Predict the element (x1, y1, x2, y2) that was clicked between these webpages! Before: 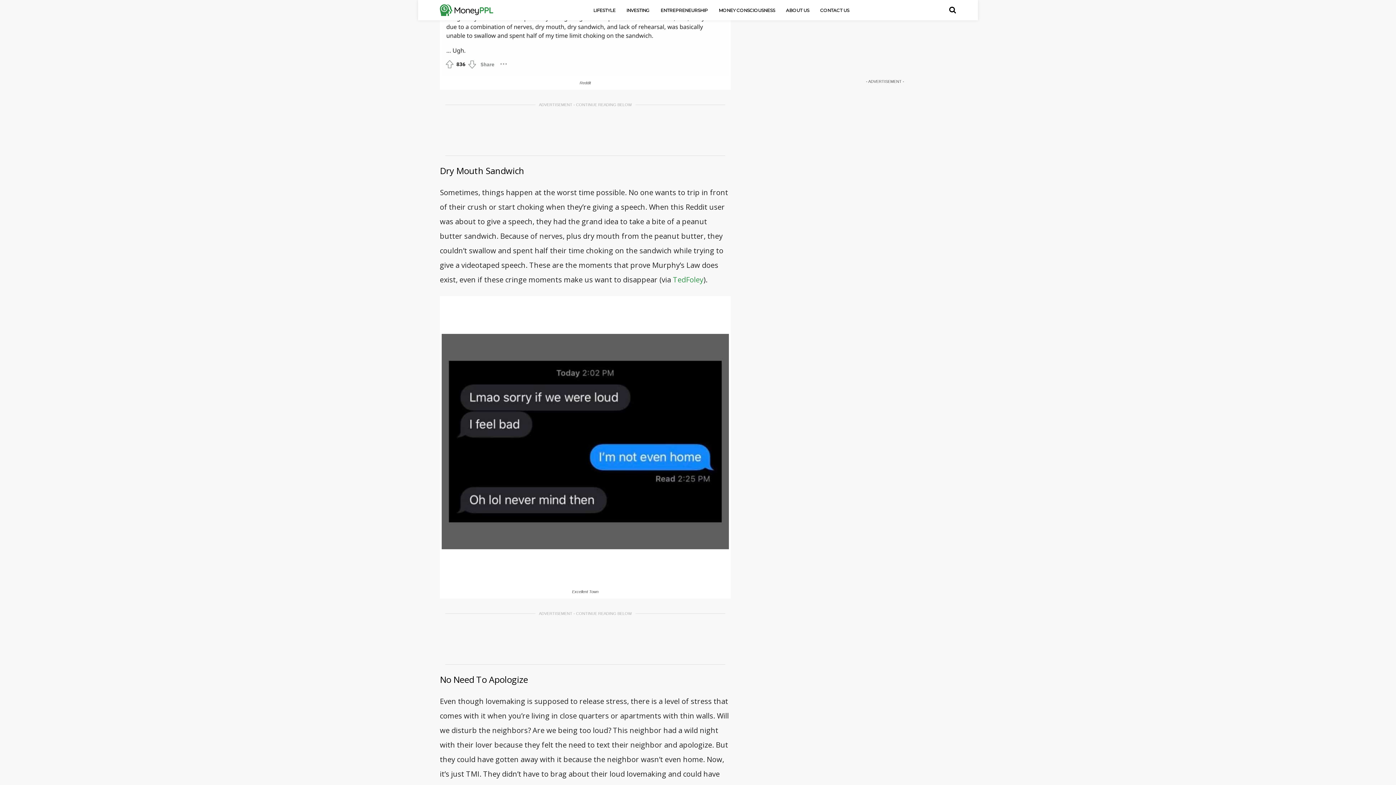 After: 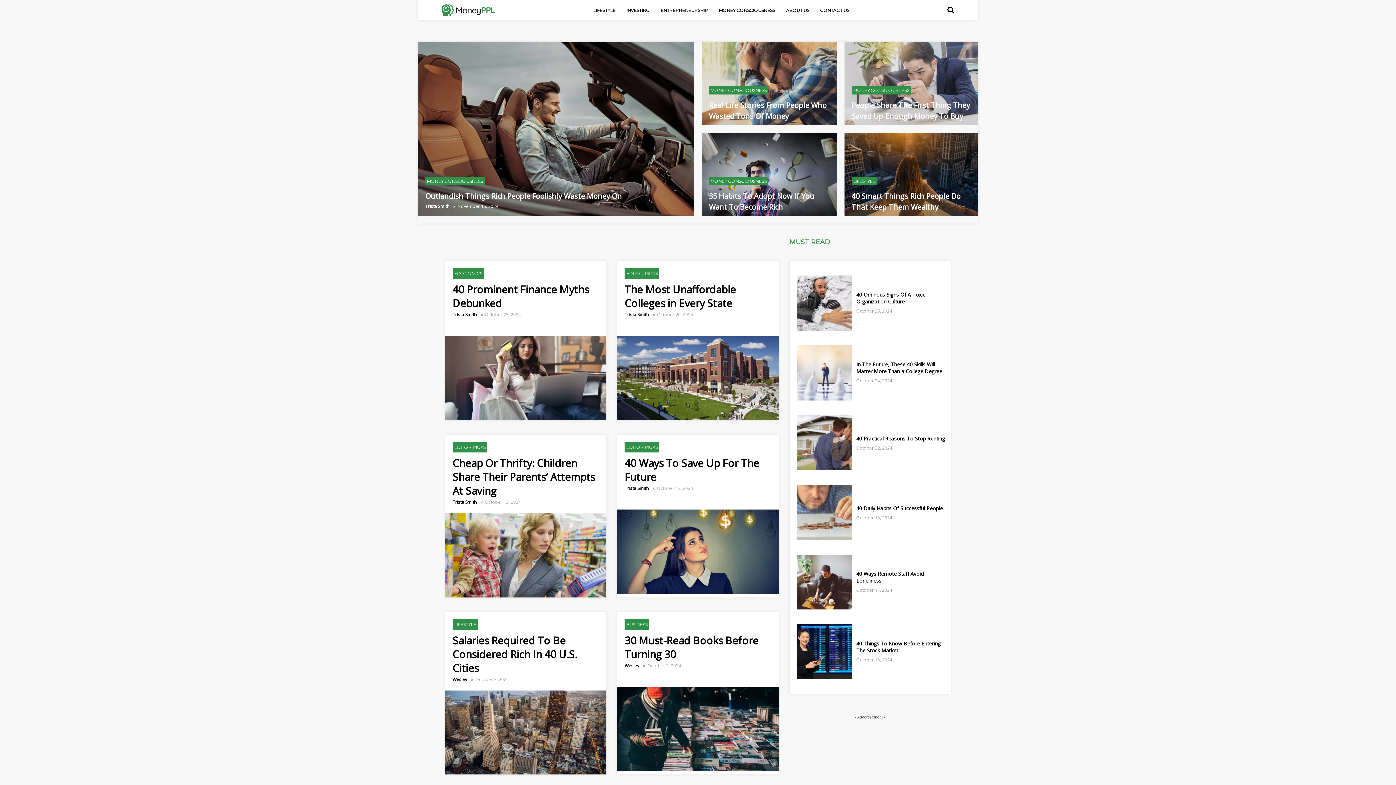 Action: label: MONEY CONSCIOUSNESS bbox: (715, 6, 778, 14)